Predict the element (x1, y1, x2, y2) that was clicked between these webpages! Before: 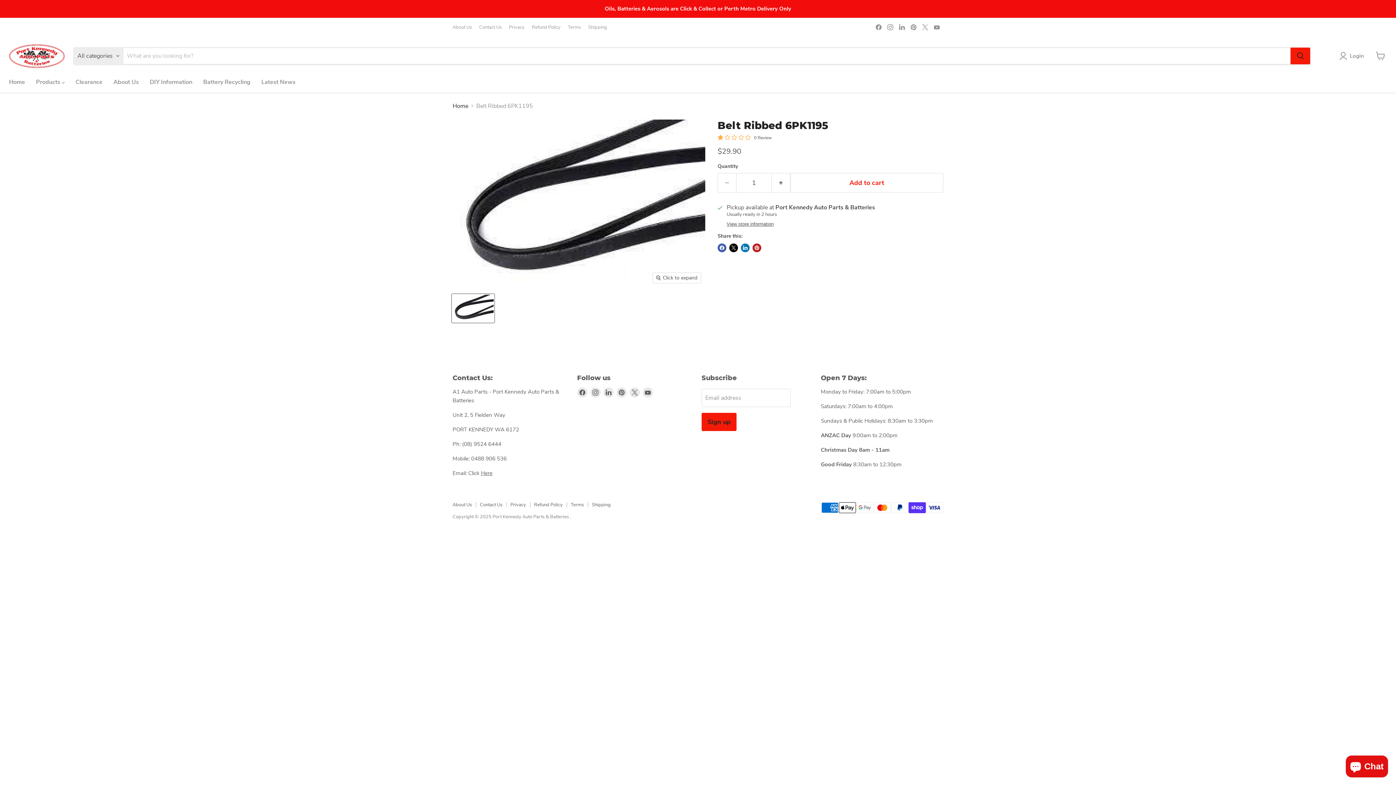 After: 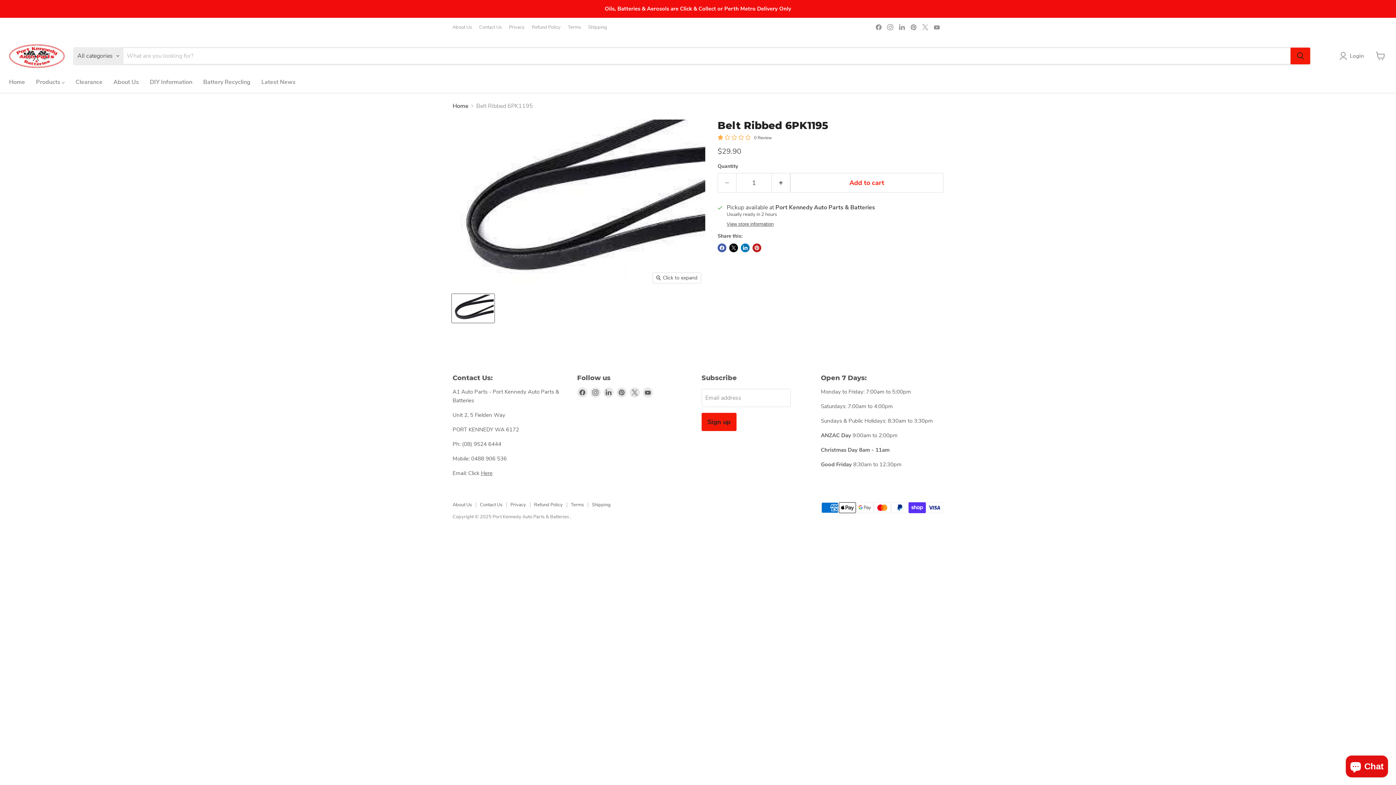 Action: label: Find us on Facebook bbox: (873, 22, 884, 32)